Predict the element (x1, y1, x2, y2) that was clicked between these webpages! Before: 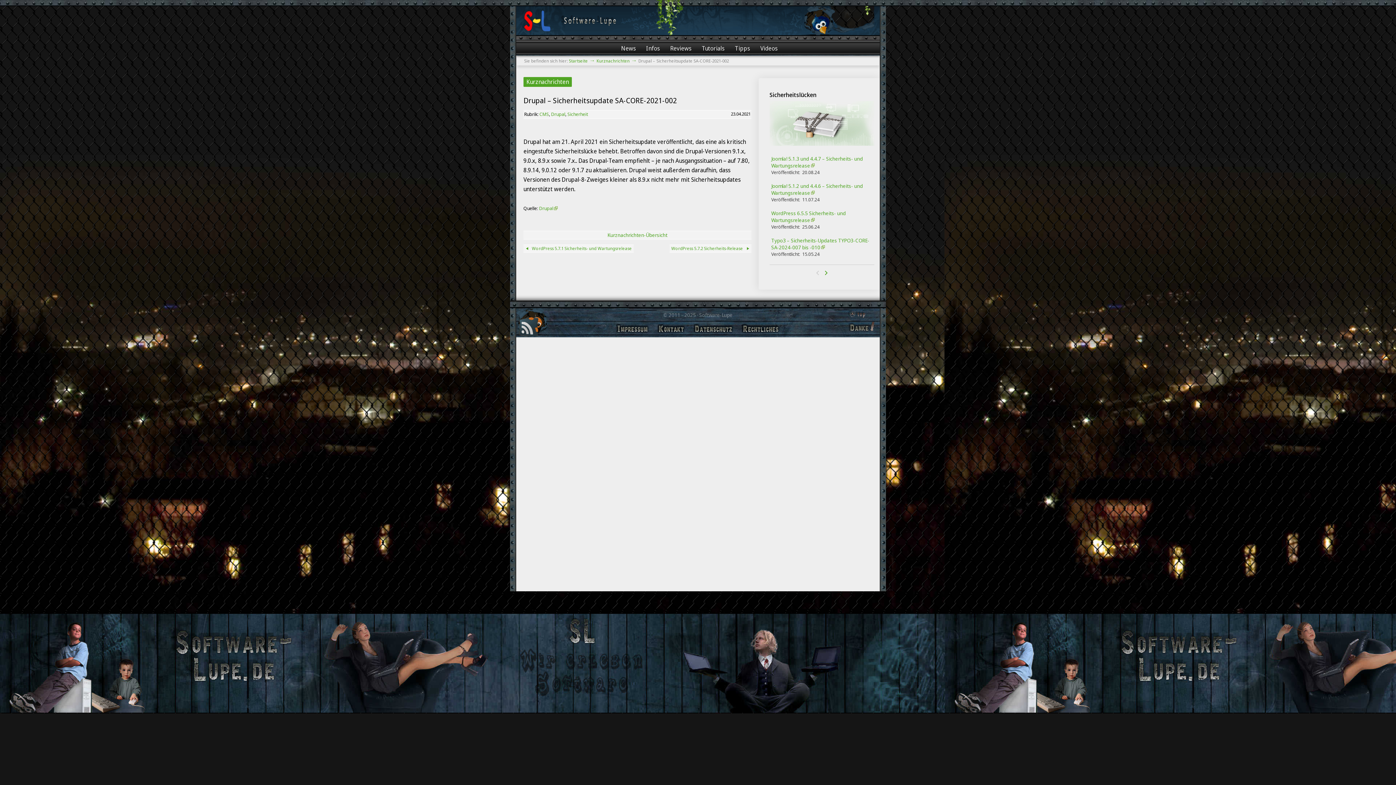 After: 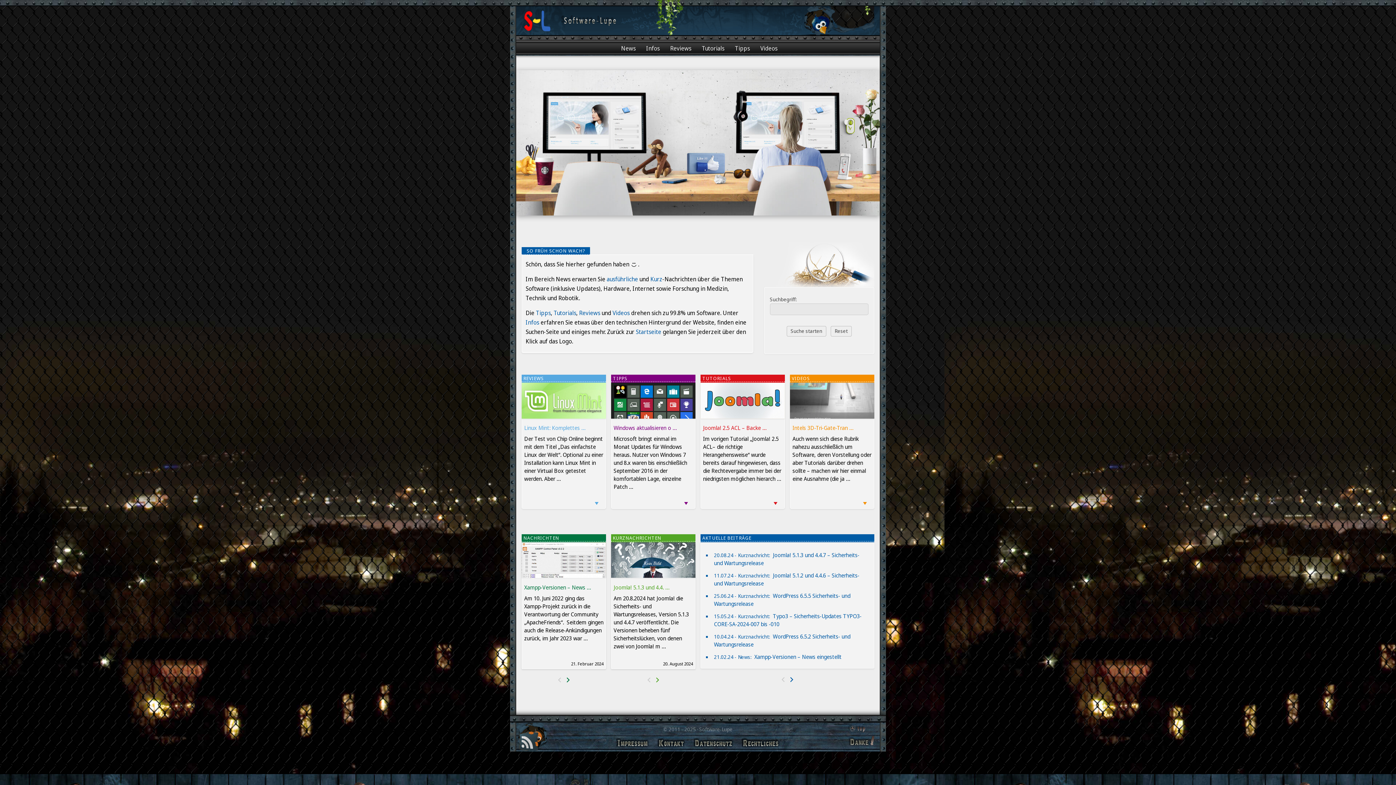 Action: label: Startseite bbox: (569, 57, 595, 64)